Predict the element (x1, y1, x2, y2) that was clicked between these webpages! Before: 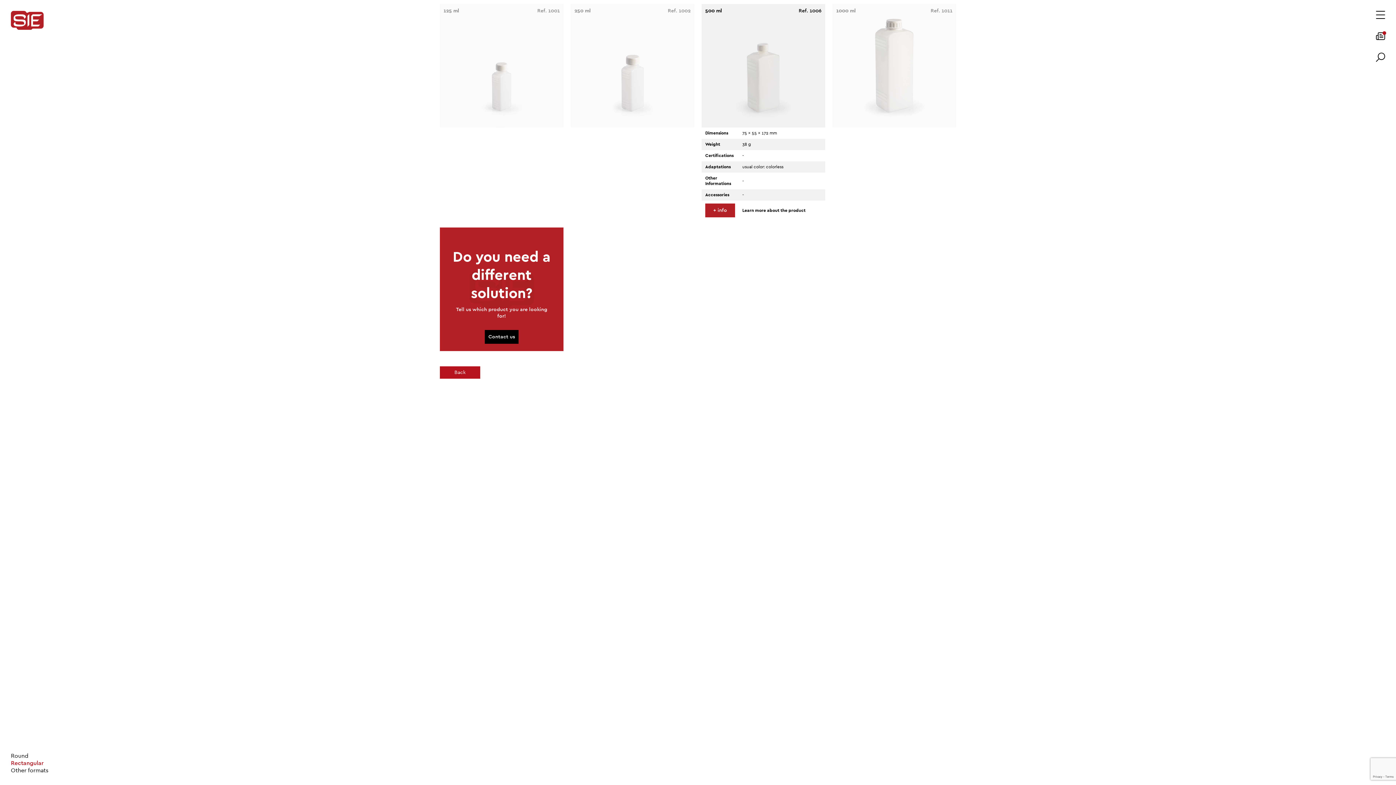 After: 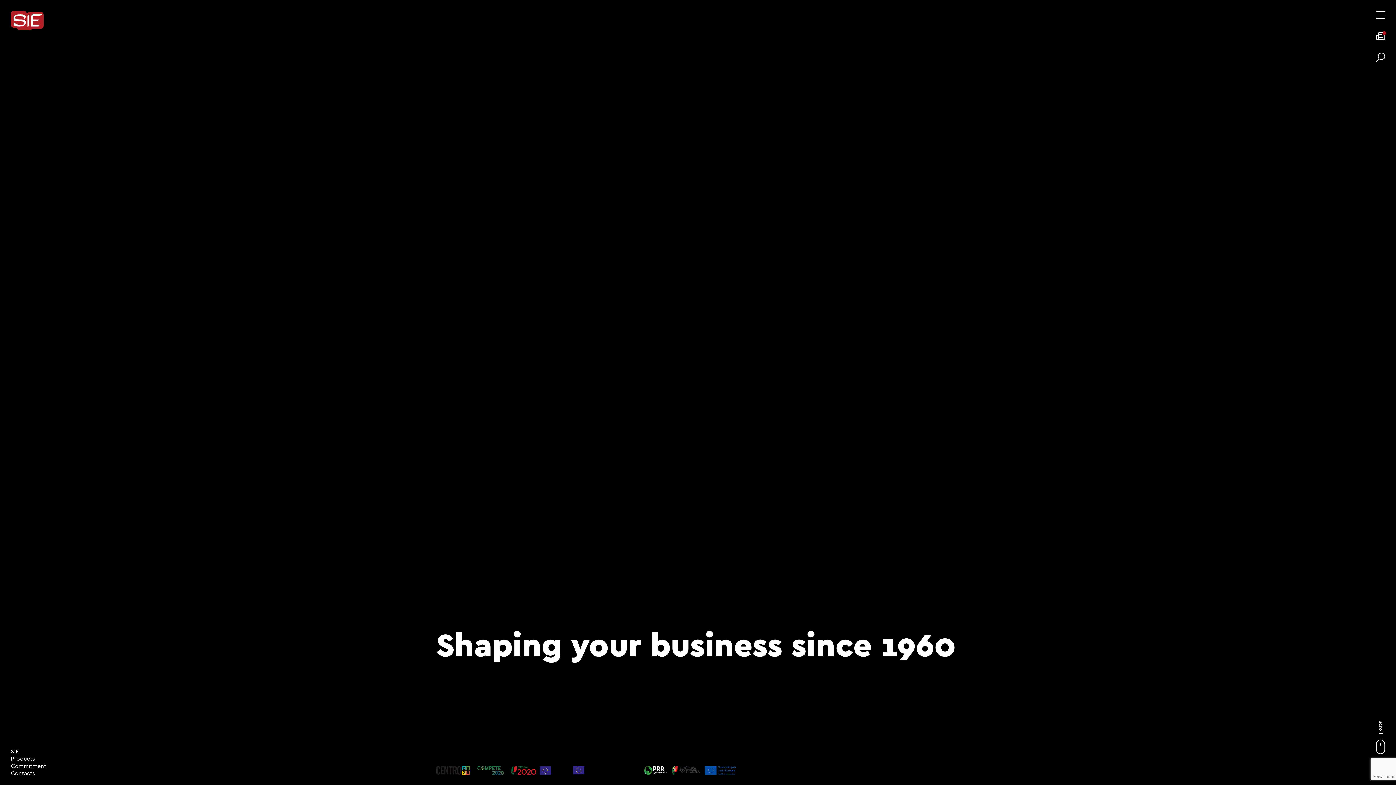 Action: bbox: (10, 10, 43, 30)